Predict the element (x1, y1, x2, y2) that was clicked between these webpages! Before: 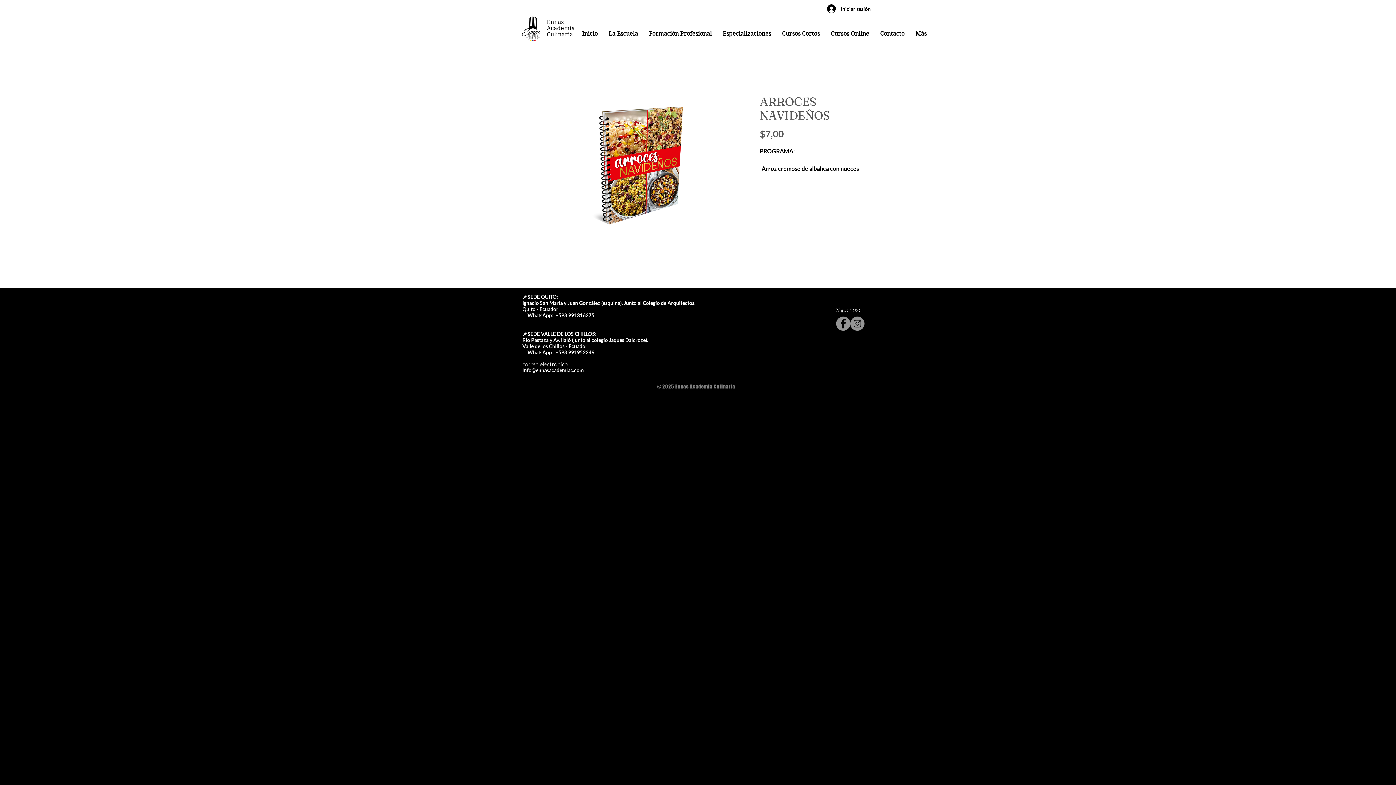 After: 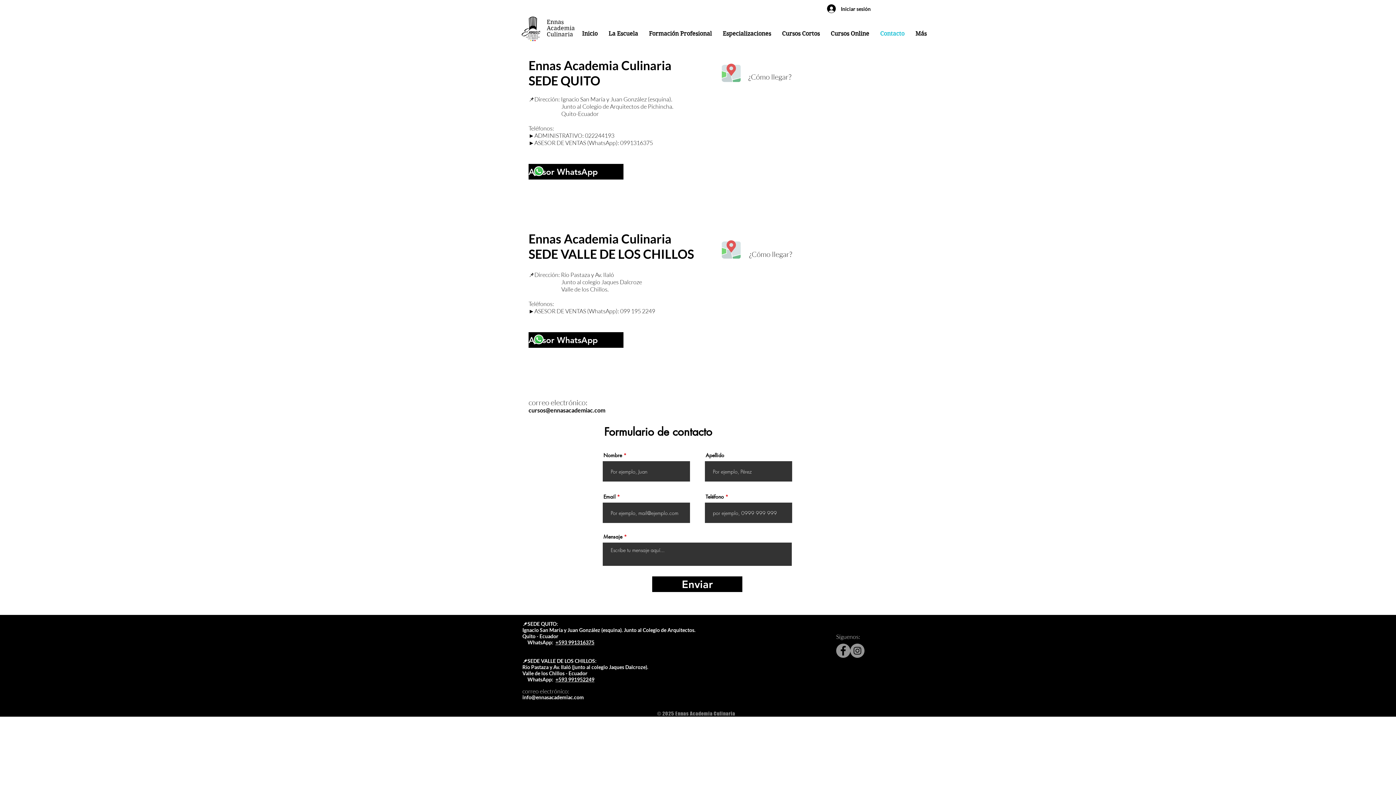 Action: bbox: (874, 24, 910, 43) label: Contacto